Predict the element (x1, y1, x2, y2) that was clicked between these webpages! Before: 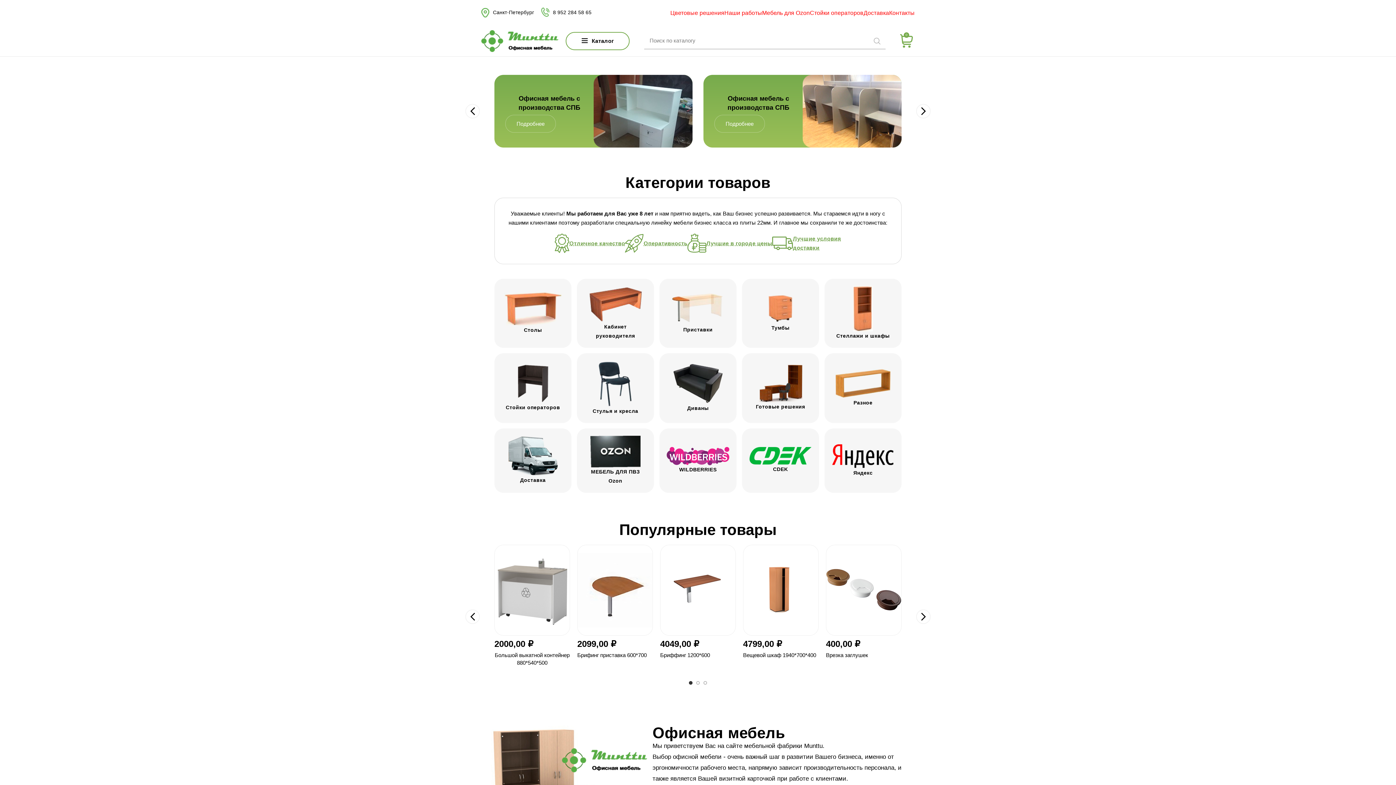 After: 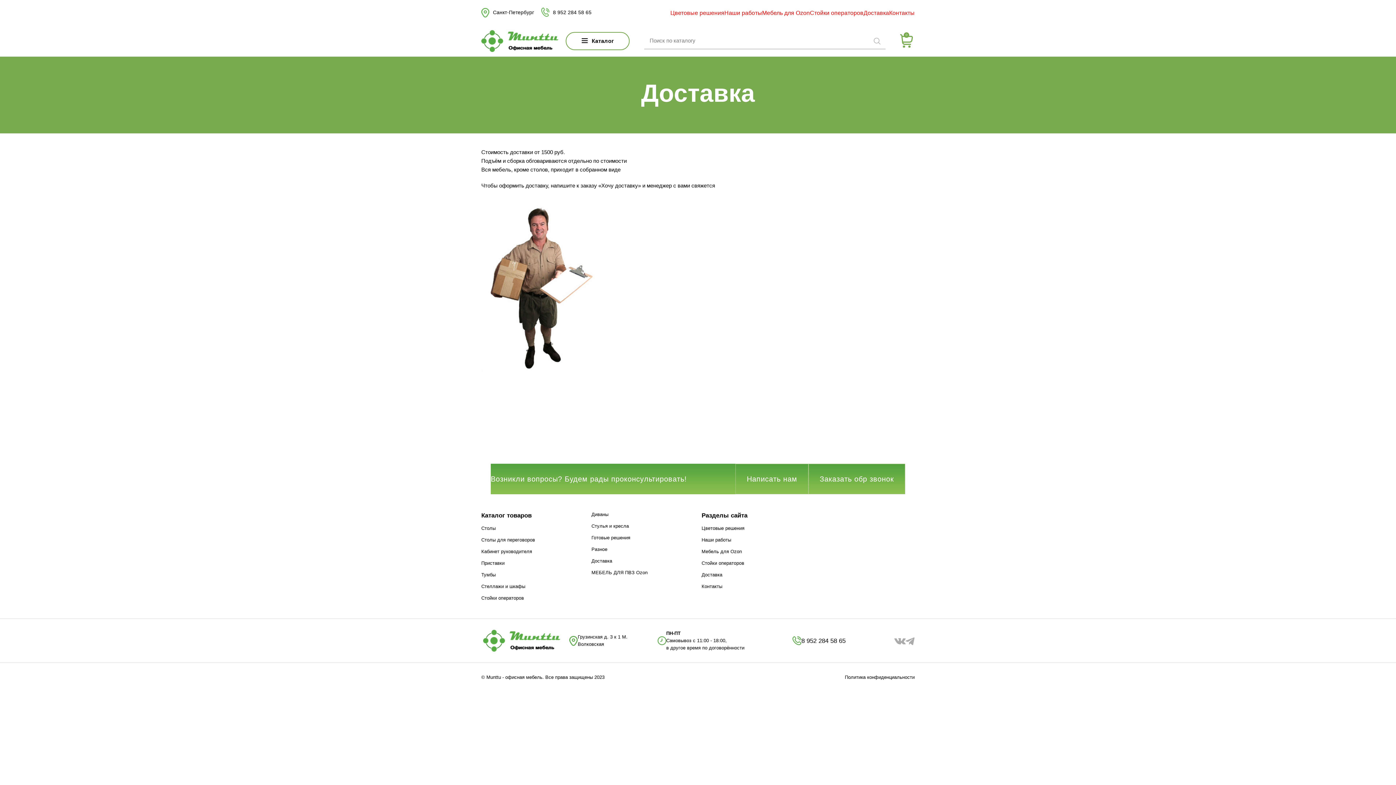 Action: bbox: (863, 5, 889, 20) label: Доставка